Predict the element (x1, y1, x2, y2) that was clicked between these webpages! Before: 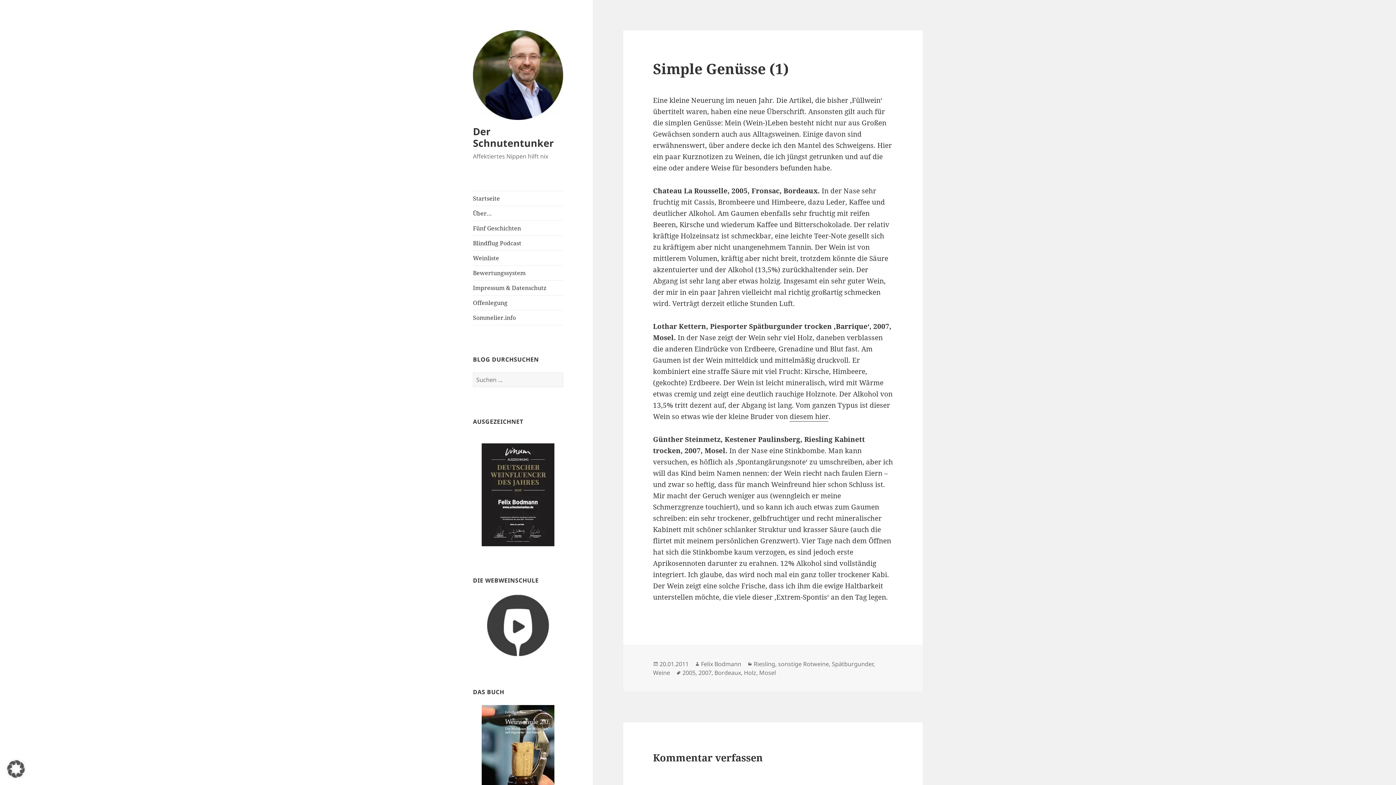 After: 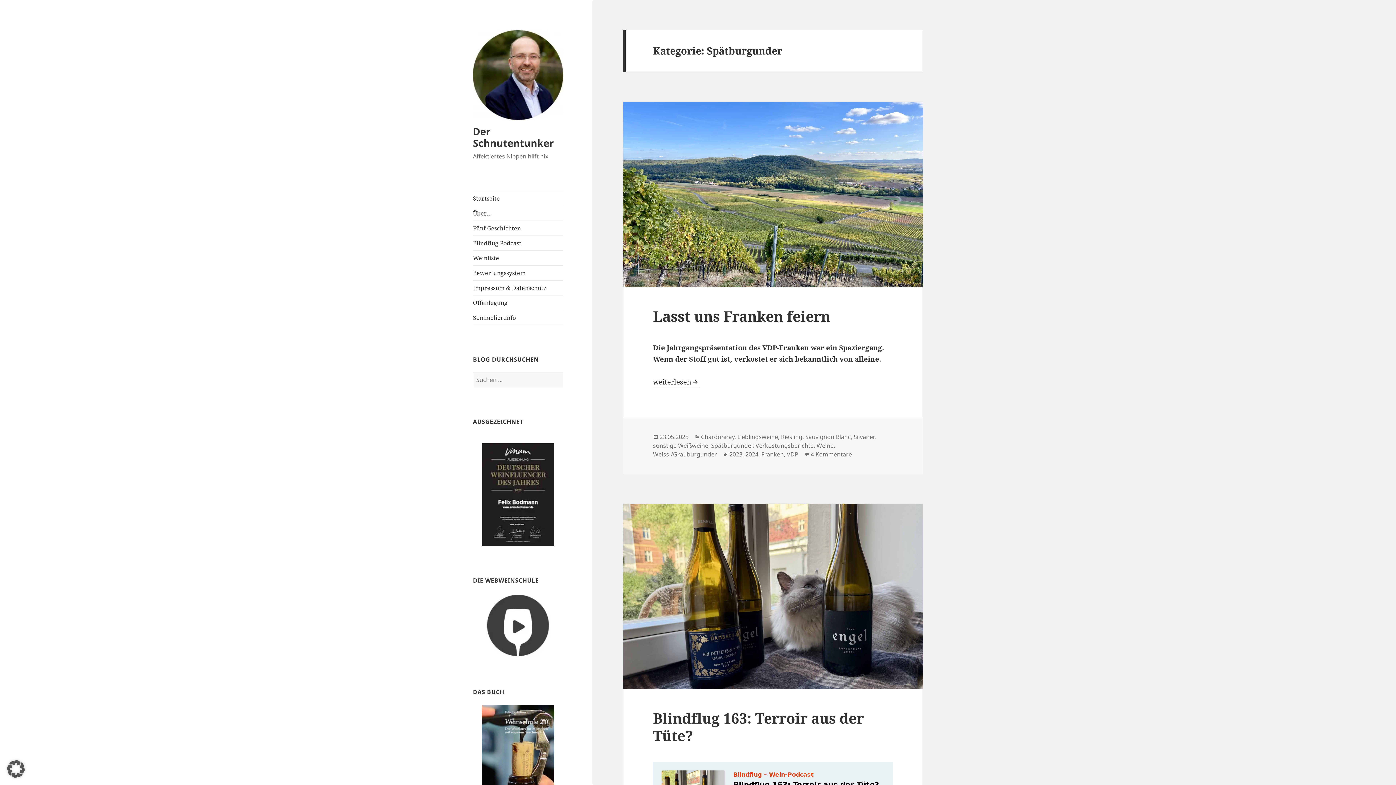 Action: label: Spätburgunder bbox: (832, 660, 873, 668)